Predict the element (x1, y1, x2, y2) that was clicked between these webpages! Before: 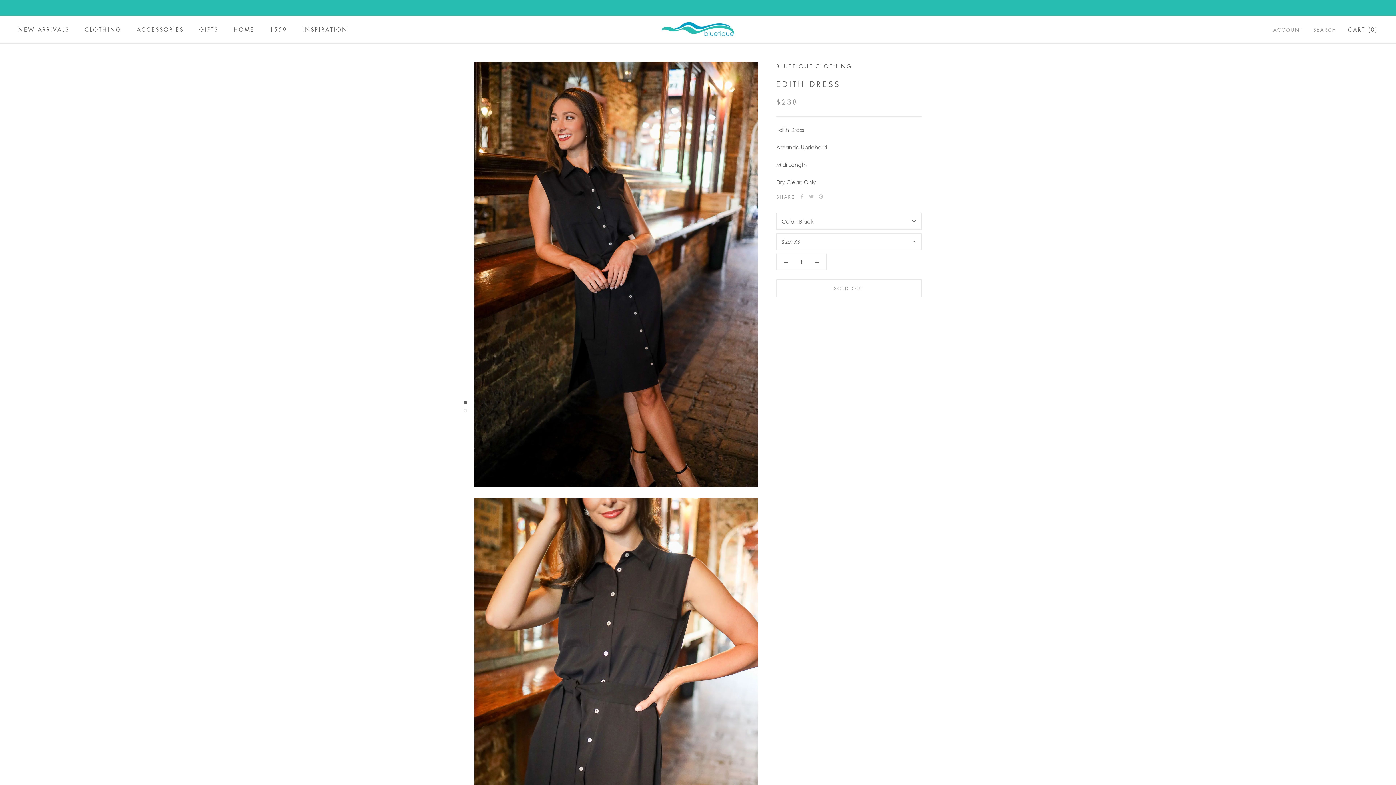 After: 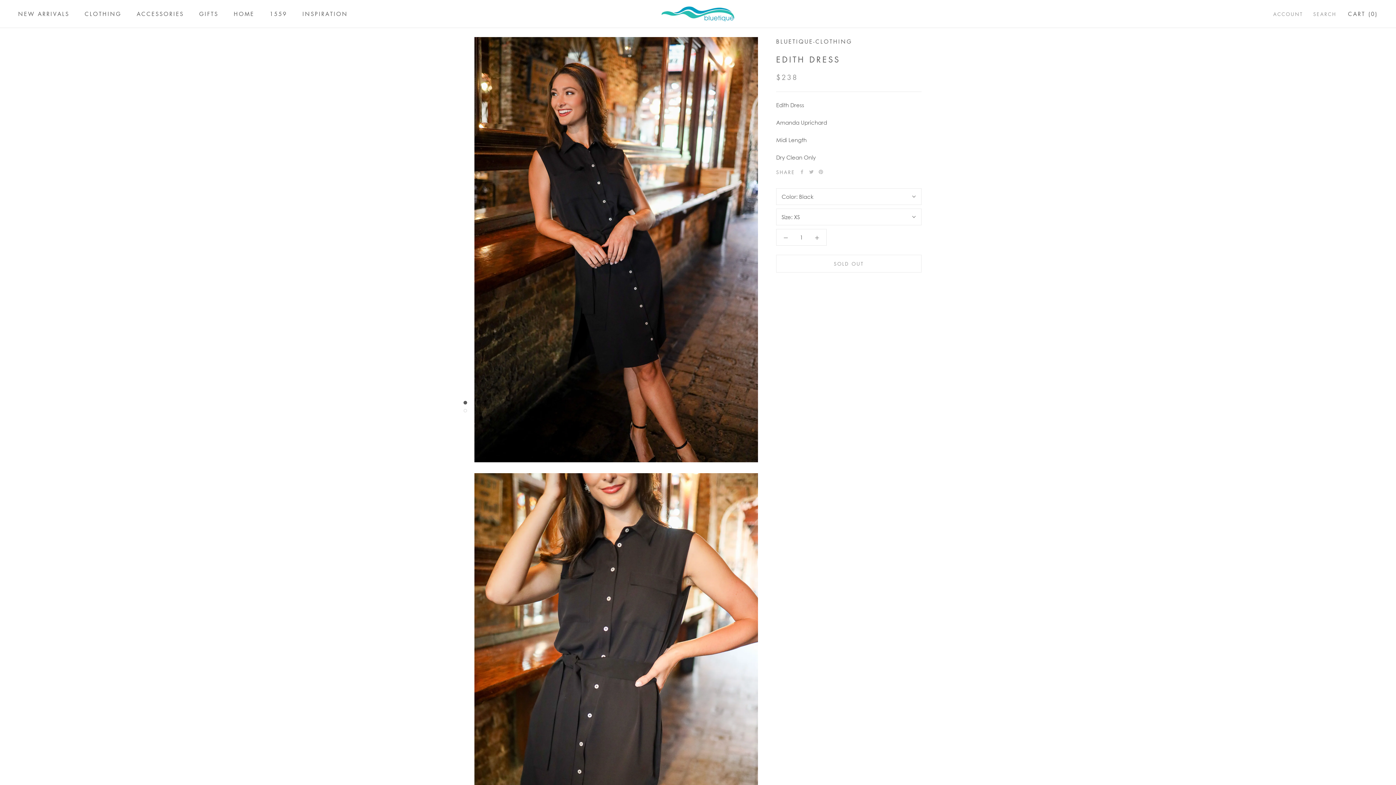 Action: bbox: (463, 400, 467, 404)